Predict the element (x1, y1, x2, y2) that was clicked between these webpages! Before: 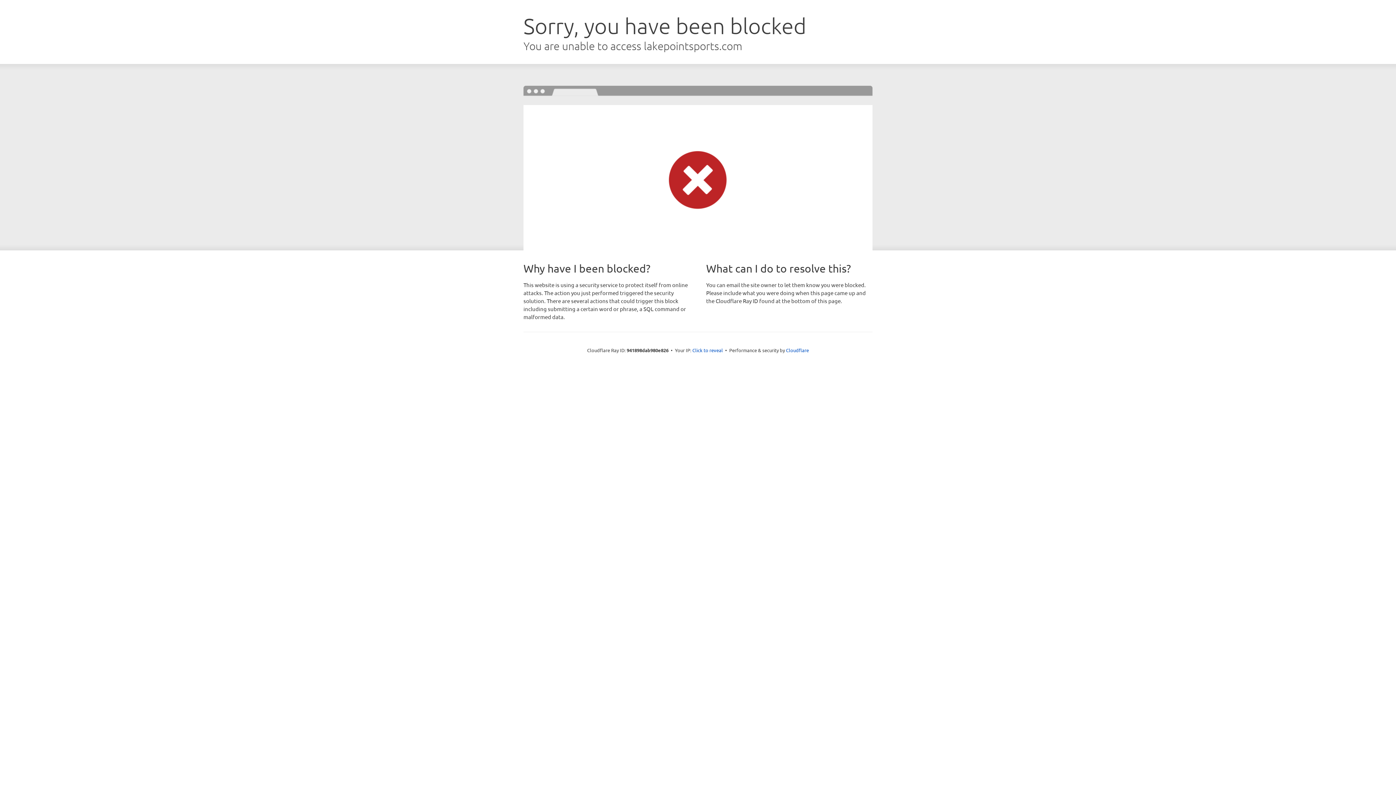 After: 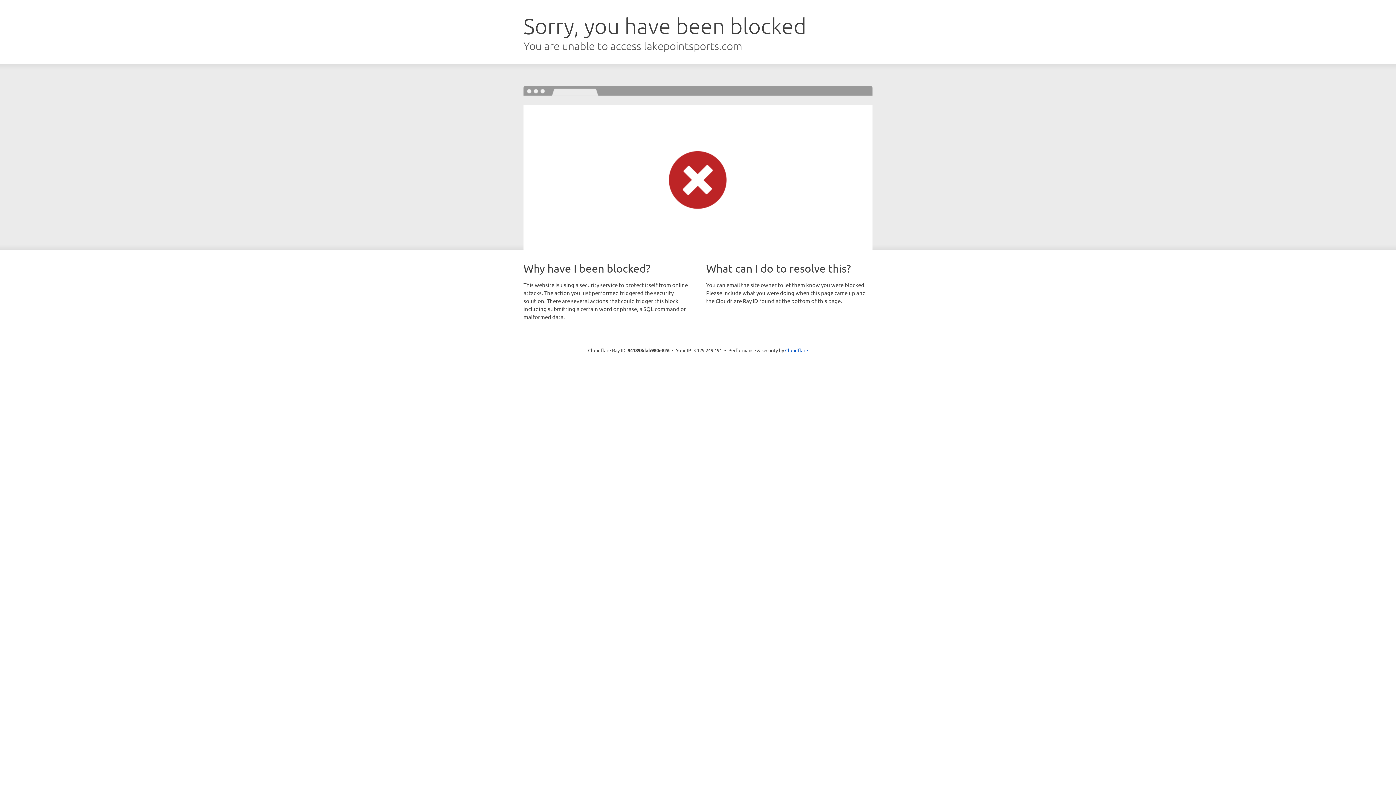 Action: label: Click to reveal bbox: (692, 346, 723, 353)